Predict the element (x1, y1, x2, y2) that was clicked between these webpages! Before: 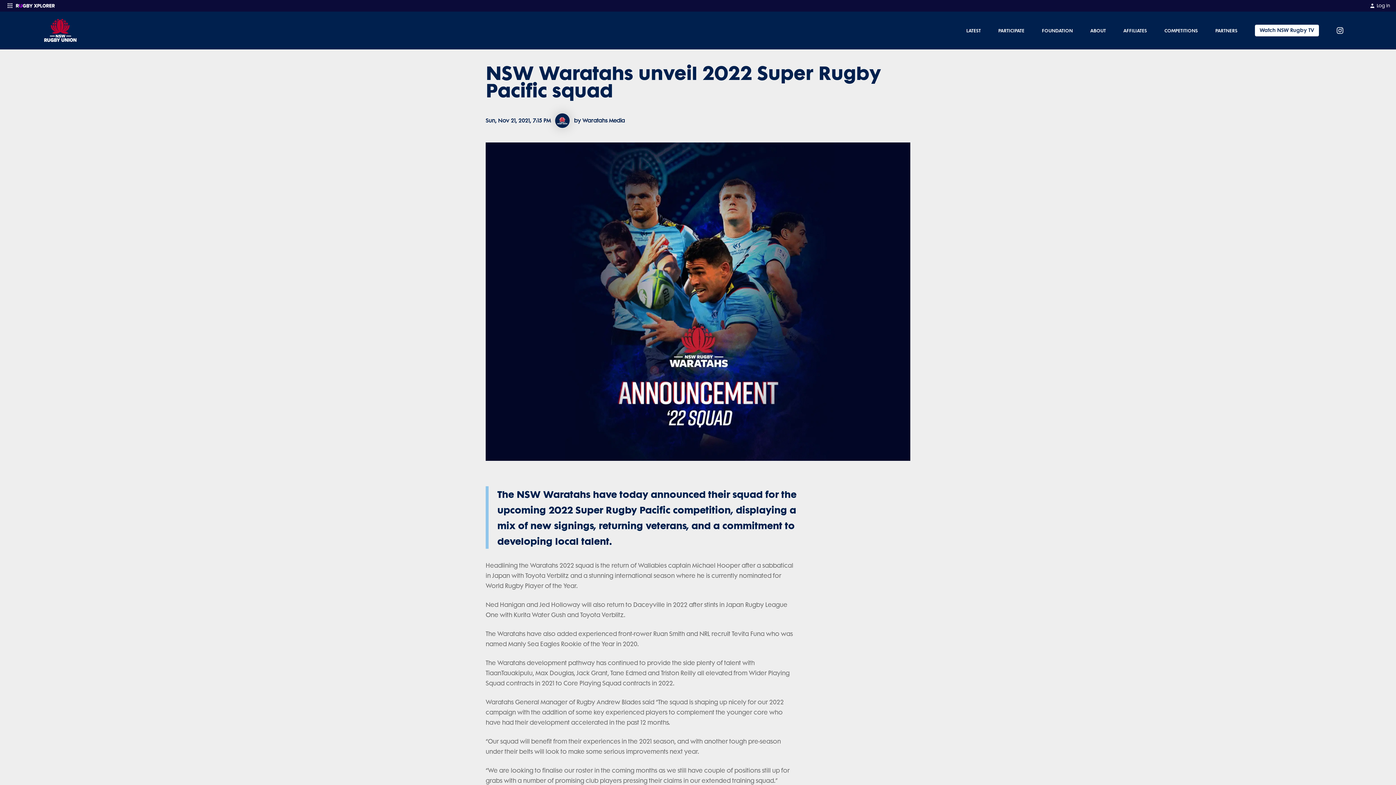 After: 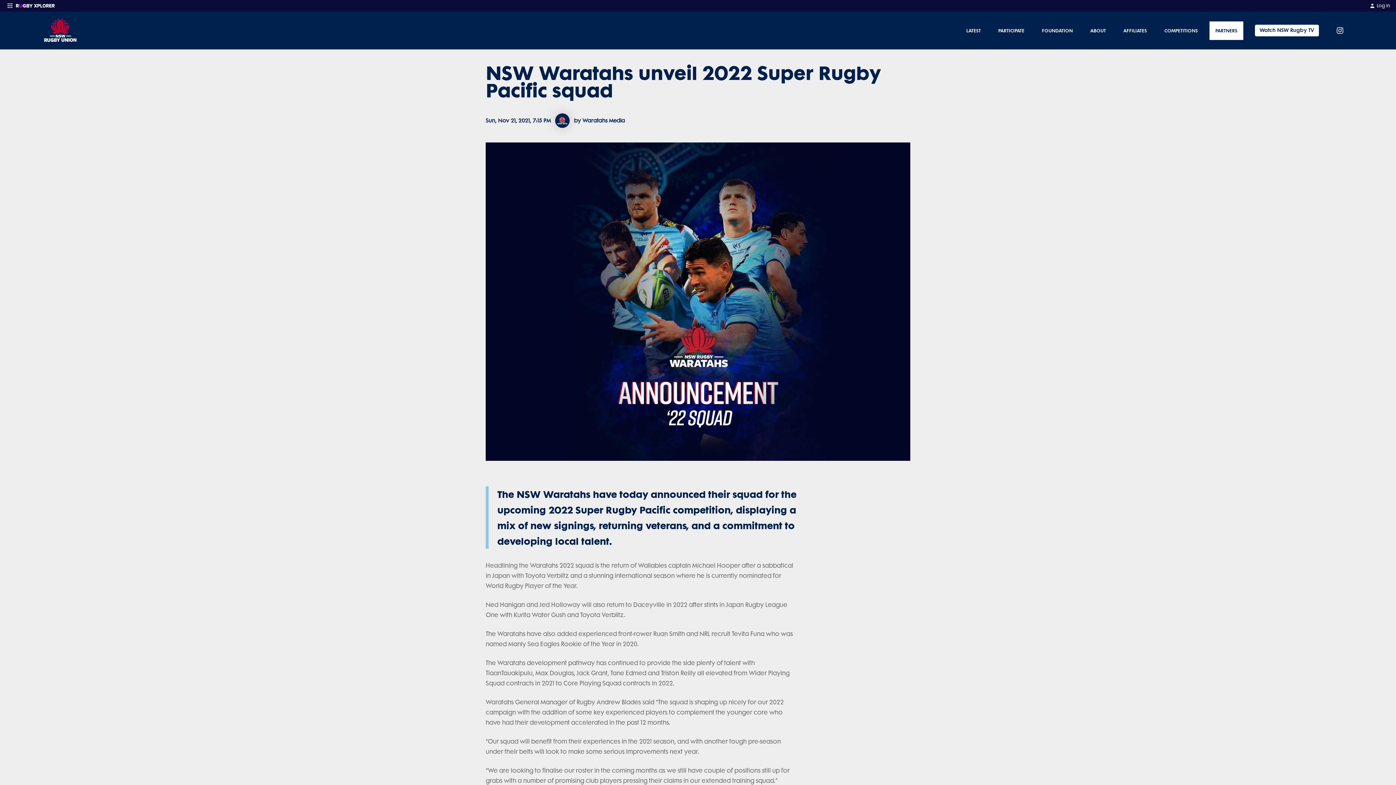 Action: label: PARTNERS bbox: (1209, 21, 1243, 39)